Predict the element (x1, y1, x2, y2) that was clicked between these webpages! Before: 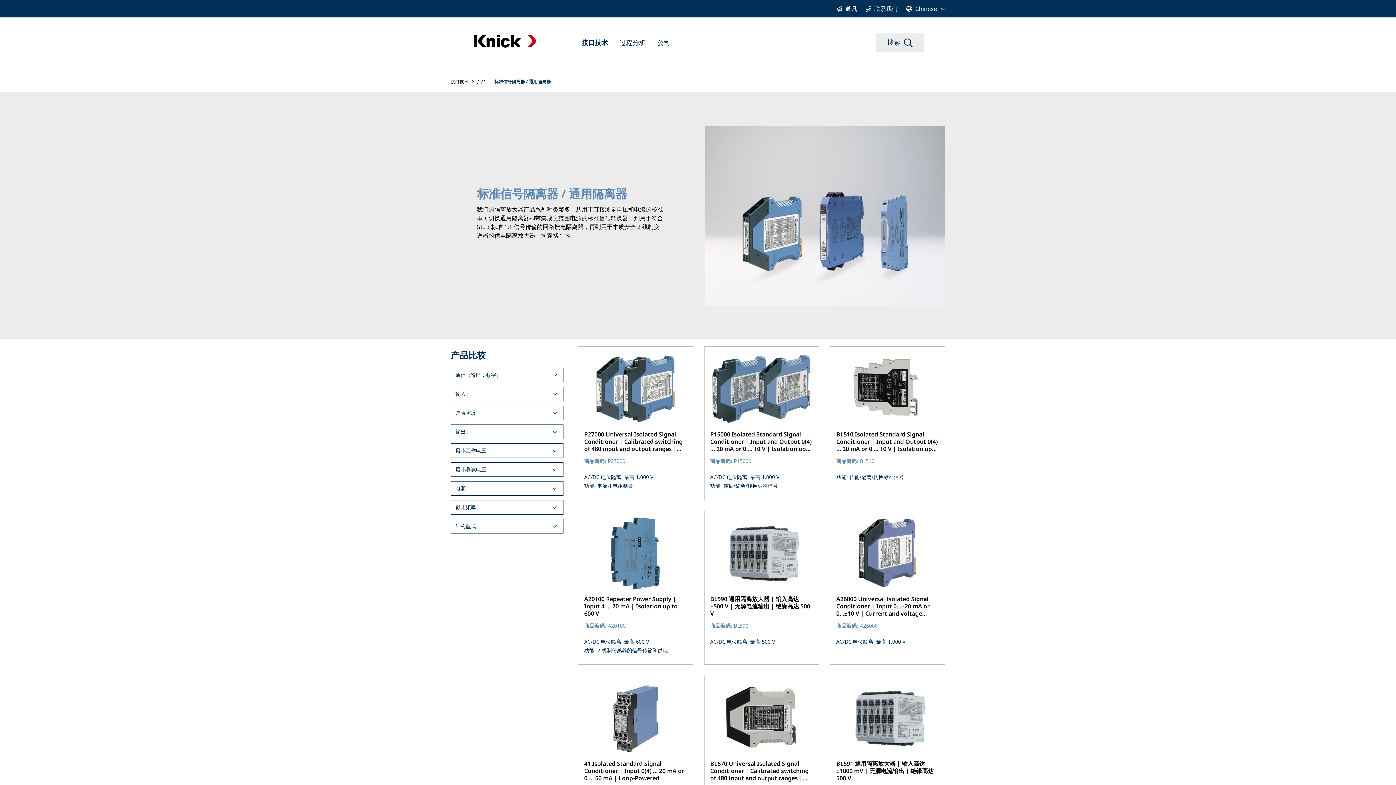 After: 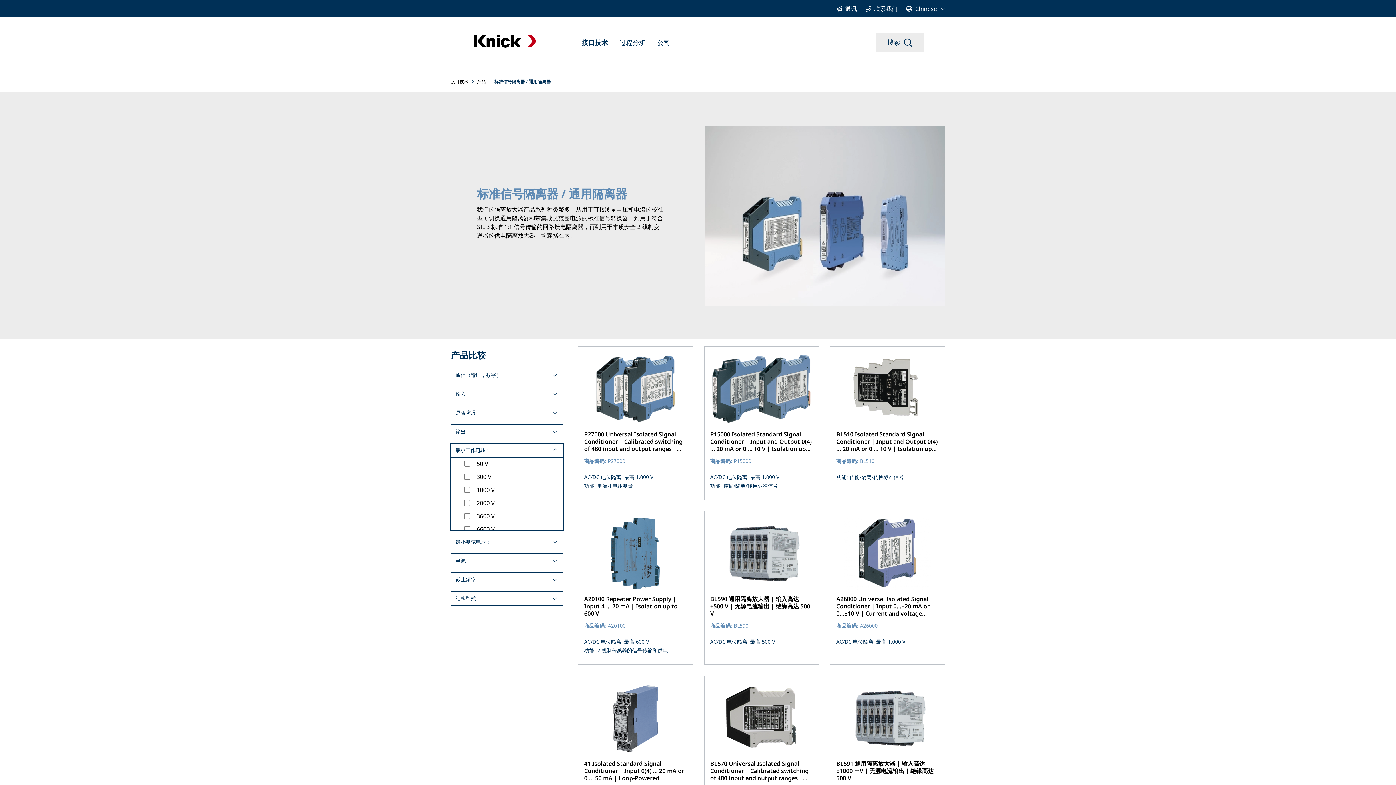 Action: label: Filter by 最小工作电压 : bbox: (450, 443, 563, 458)